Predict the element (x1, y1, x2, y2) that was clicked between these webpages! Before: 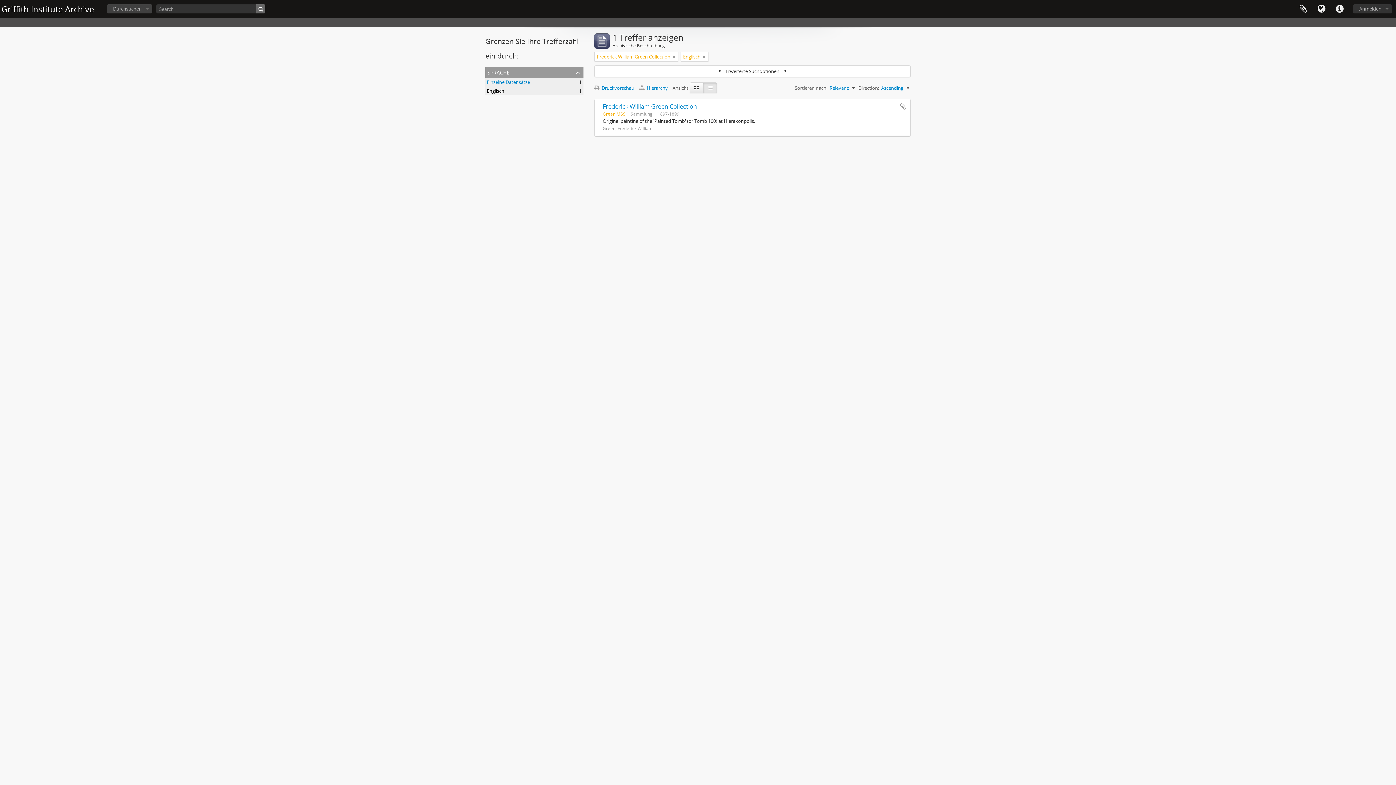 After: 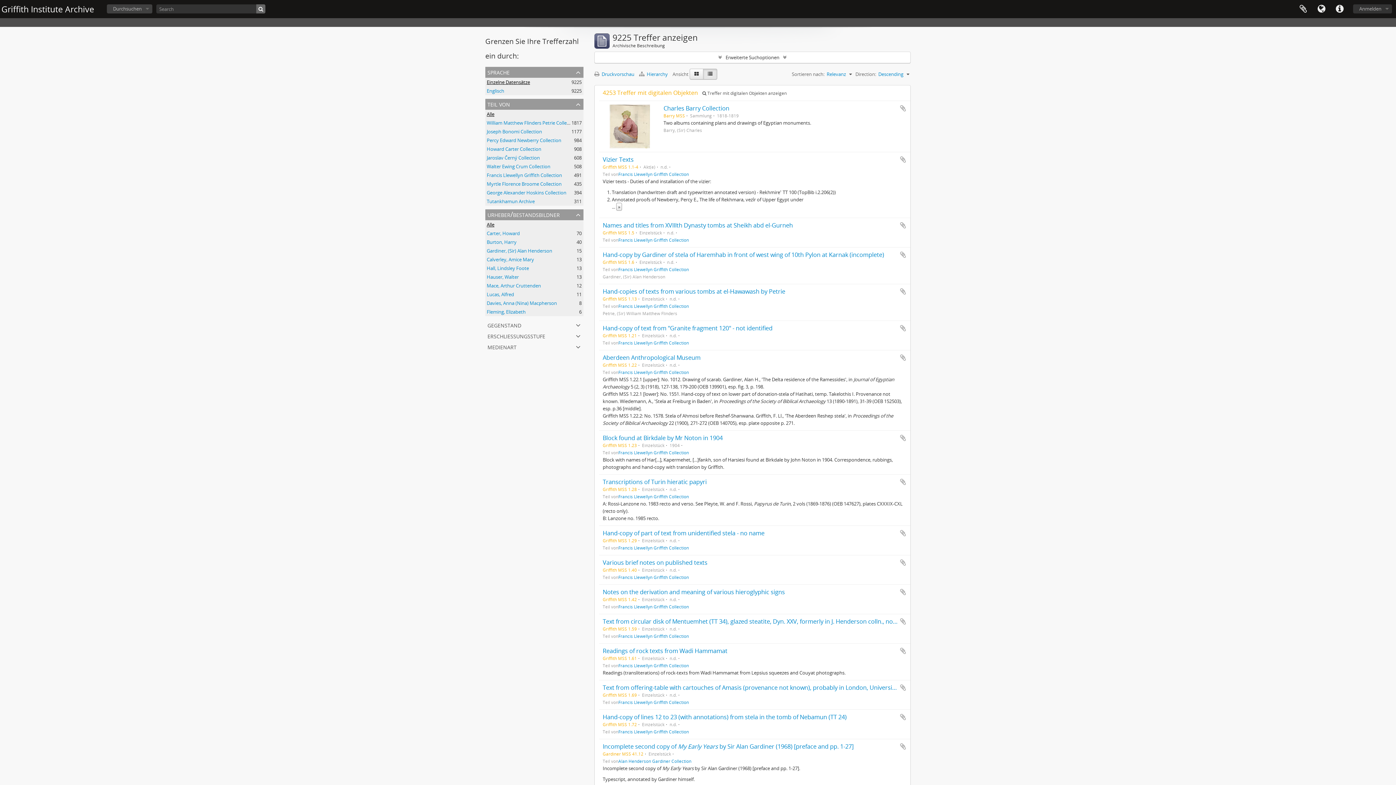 Action: bbox: (256, 4, 265, 13)